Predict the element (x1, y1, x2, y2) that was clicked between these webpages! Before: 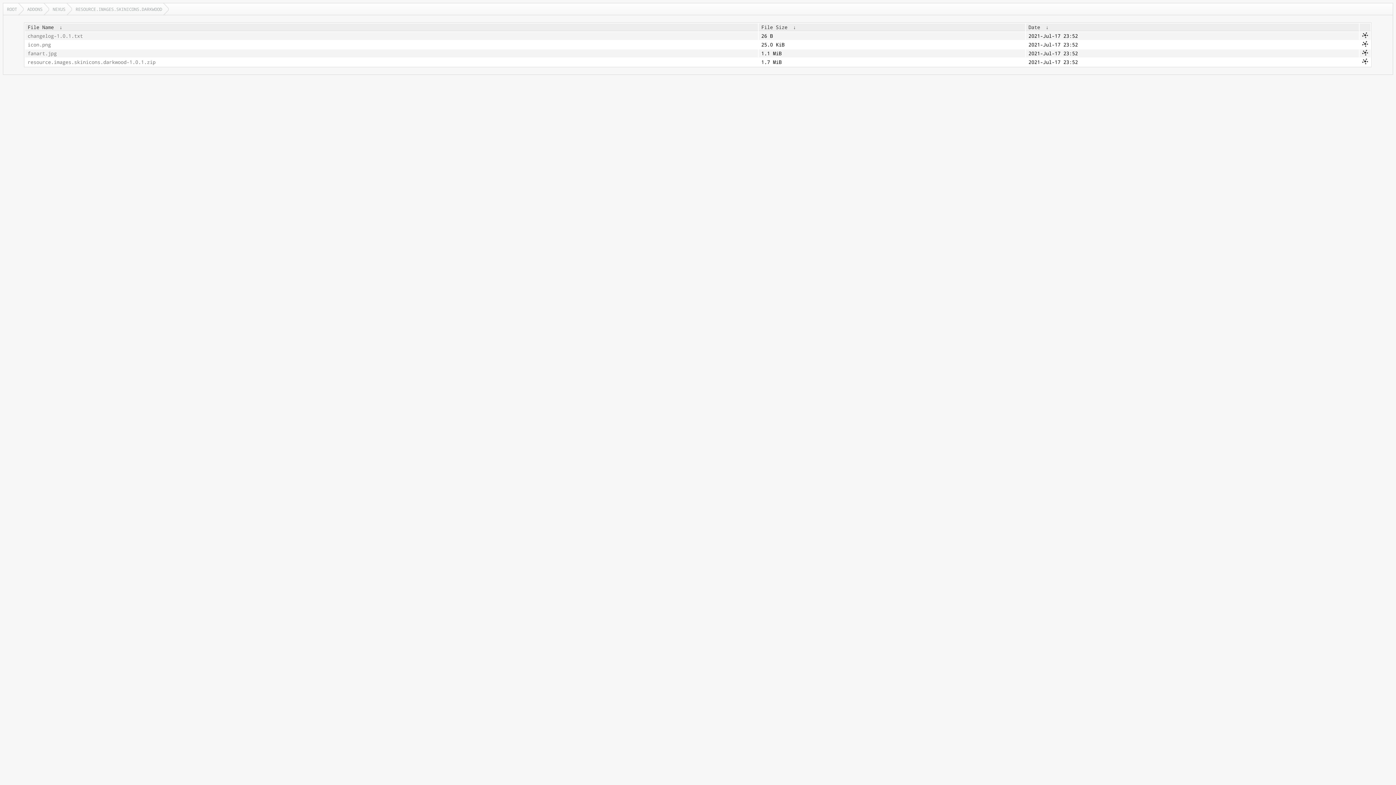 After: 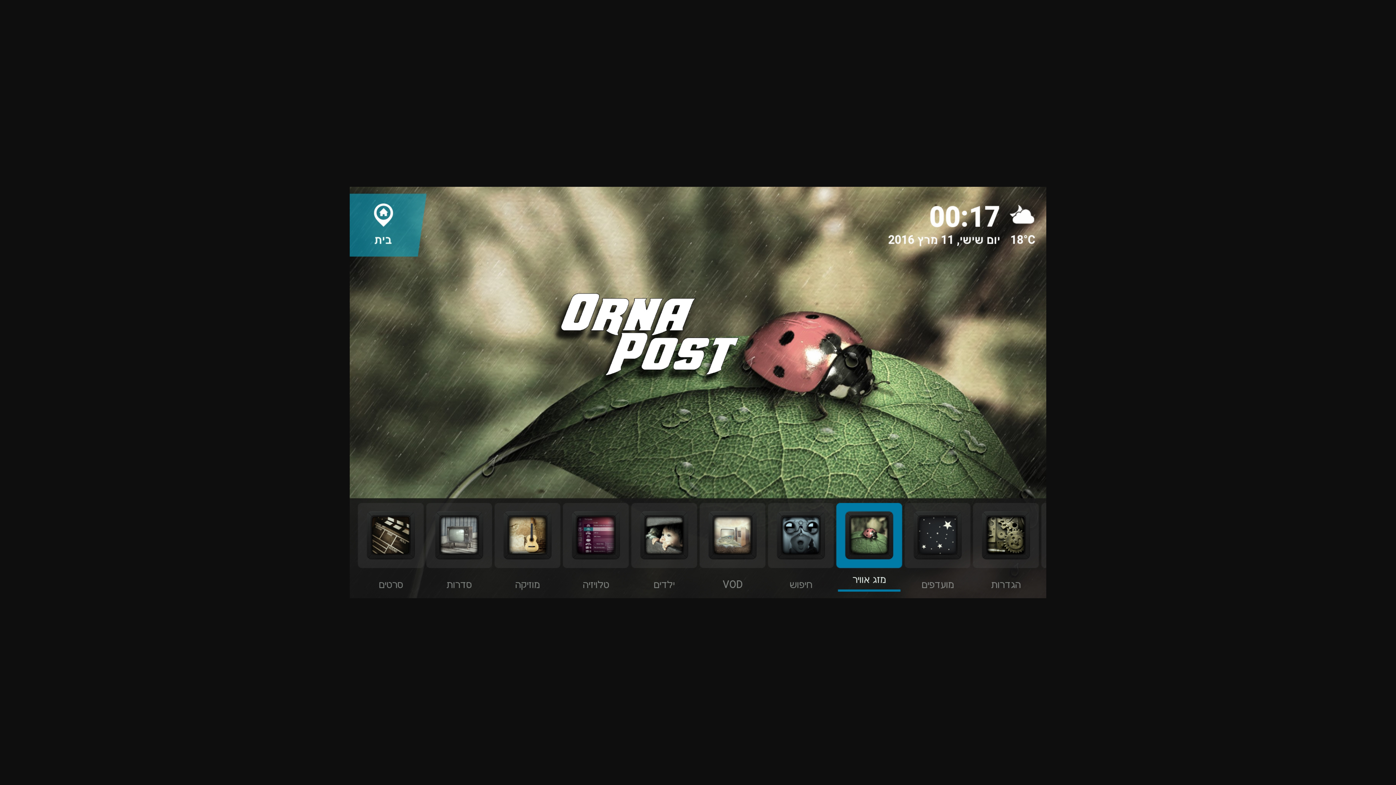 Action: bbox: (27, 50, 755, 56) label: fanart.jpg